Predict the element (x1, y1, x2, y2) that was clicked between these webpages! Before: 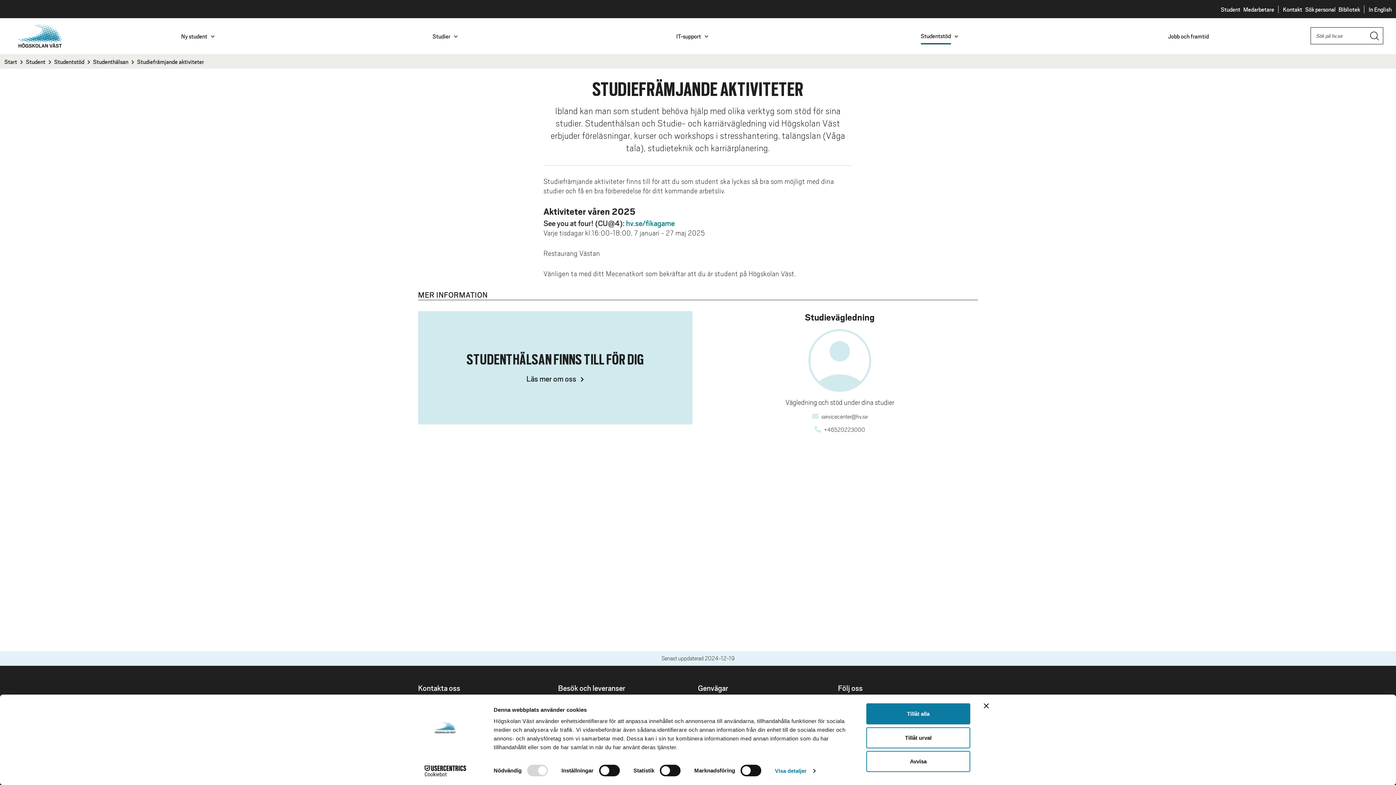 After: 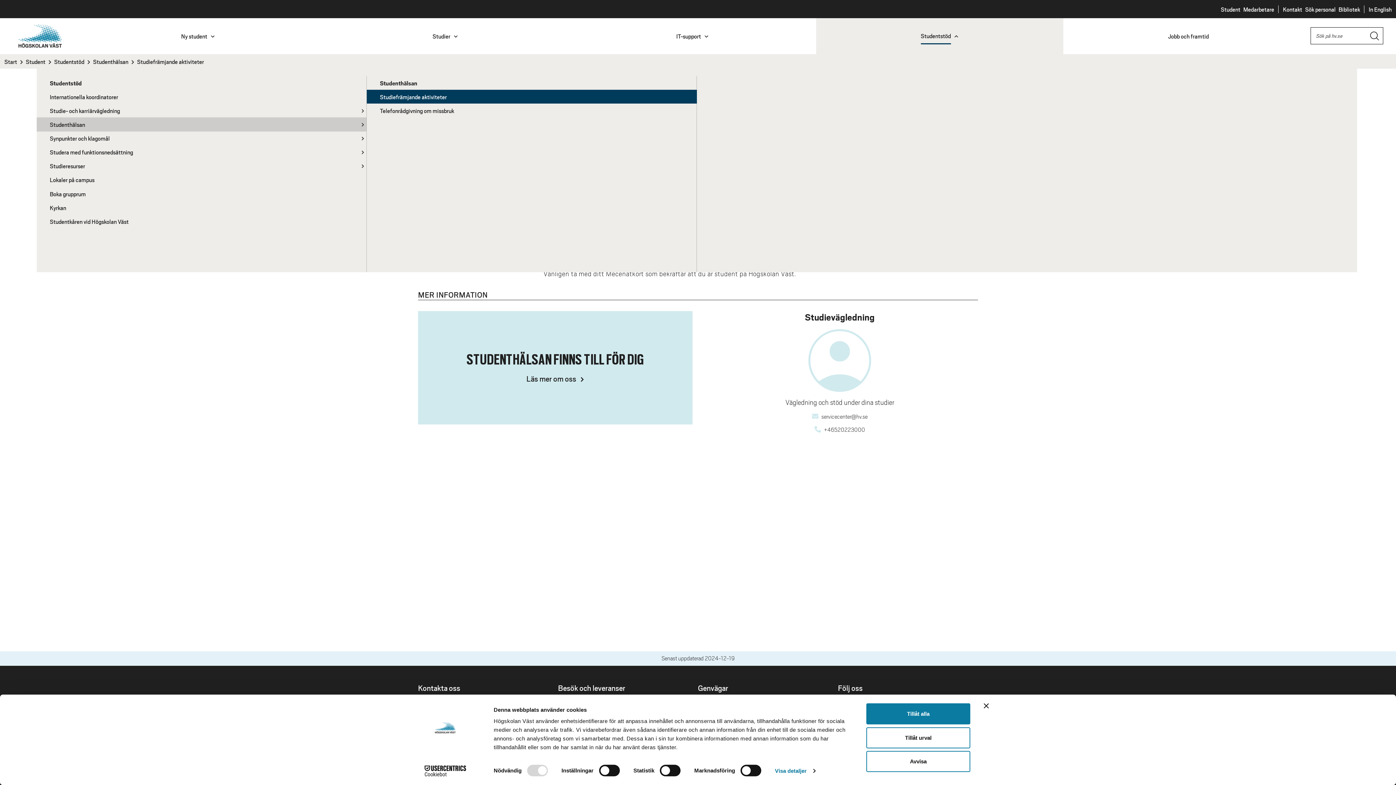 Action: label: Studentstöd bbox: (816, 18, 1063, 54)